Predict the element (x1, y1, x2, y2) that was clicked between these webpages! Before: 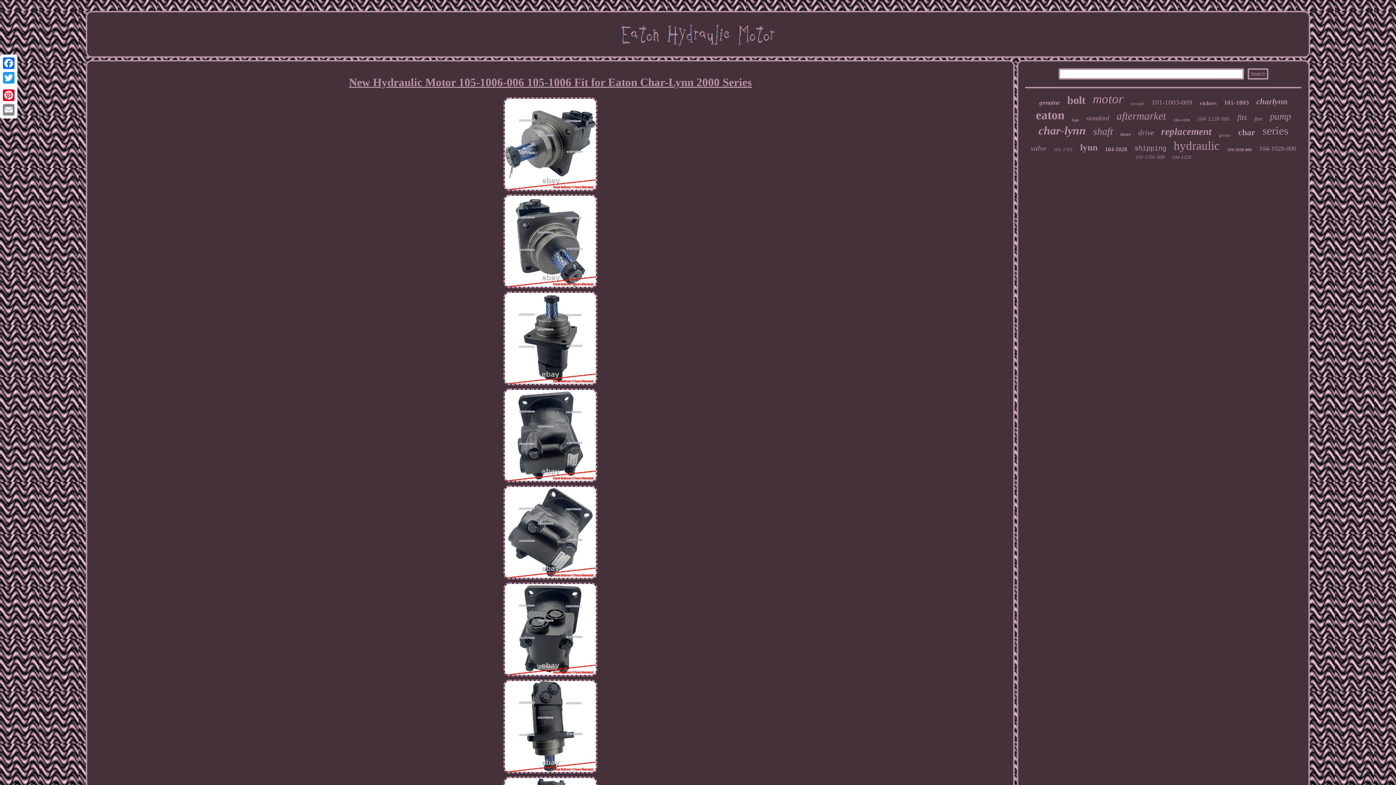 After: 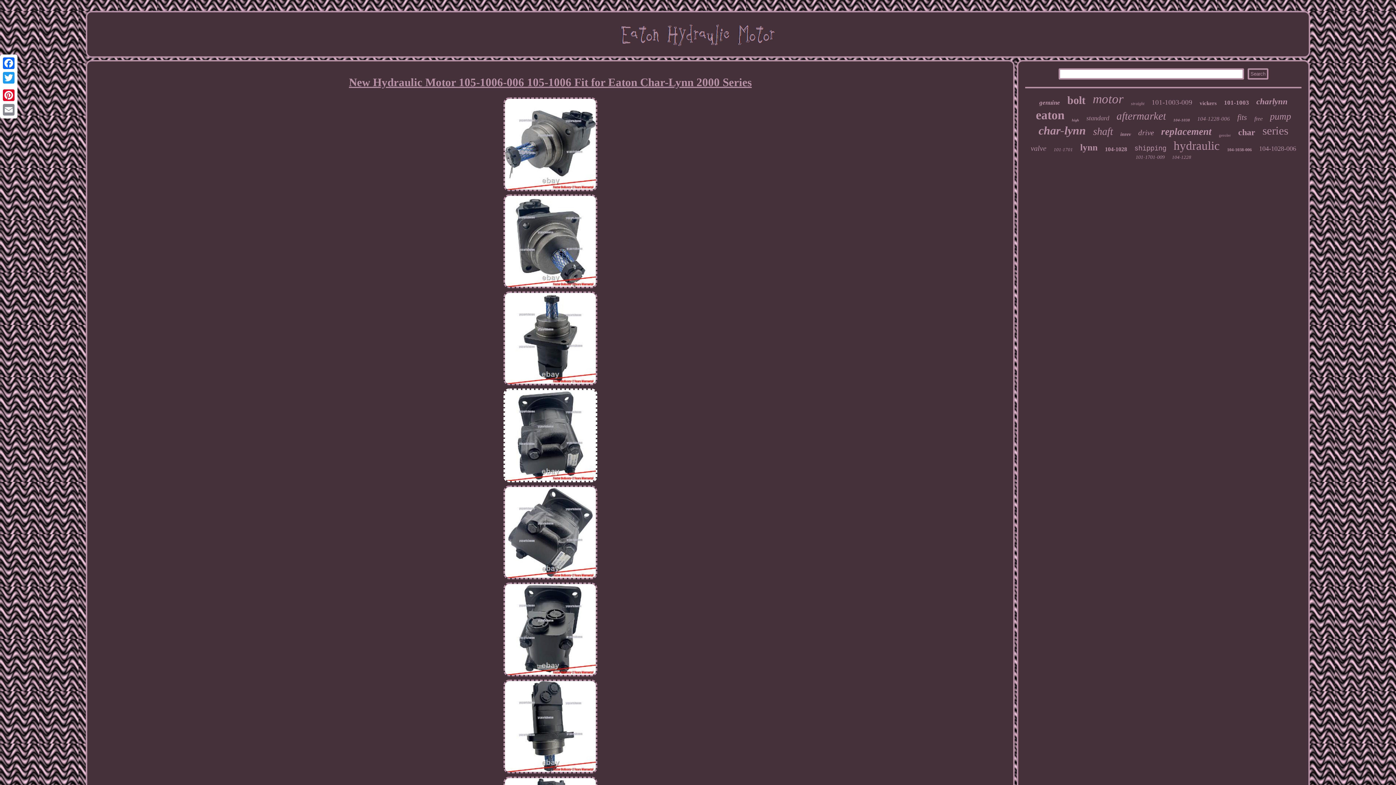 Action: bbox: (502, 477, 598, 484)